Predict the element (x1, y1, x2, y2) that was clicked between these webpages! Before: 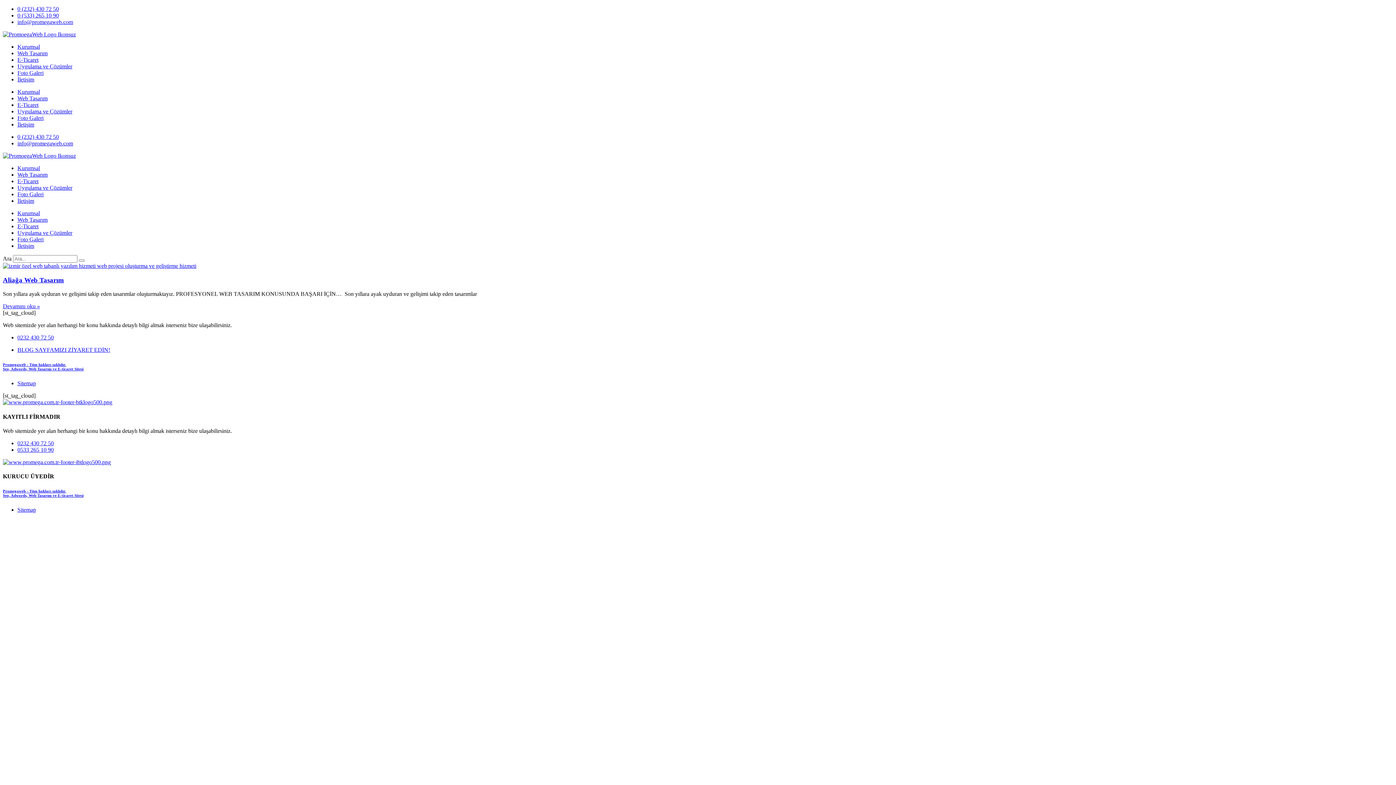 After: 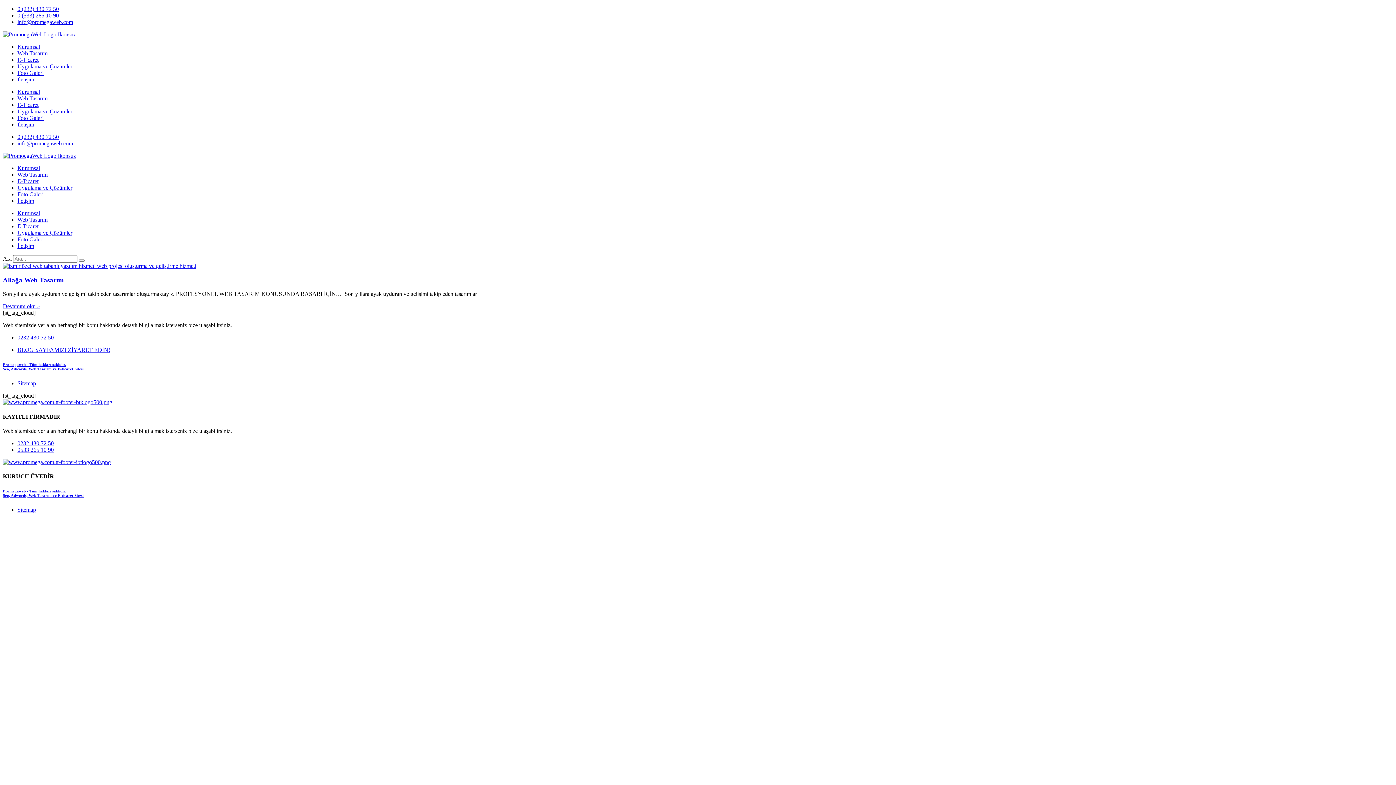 Action: bbox: (2, 399, 112, 405)